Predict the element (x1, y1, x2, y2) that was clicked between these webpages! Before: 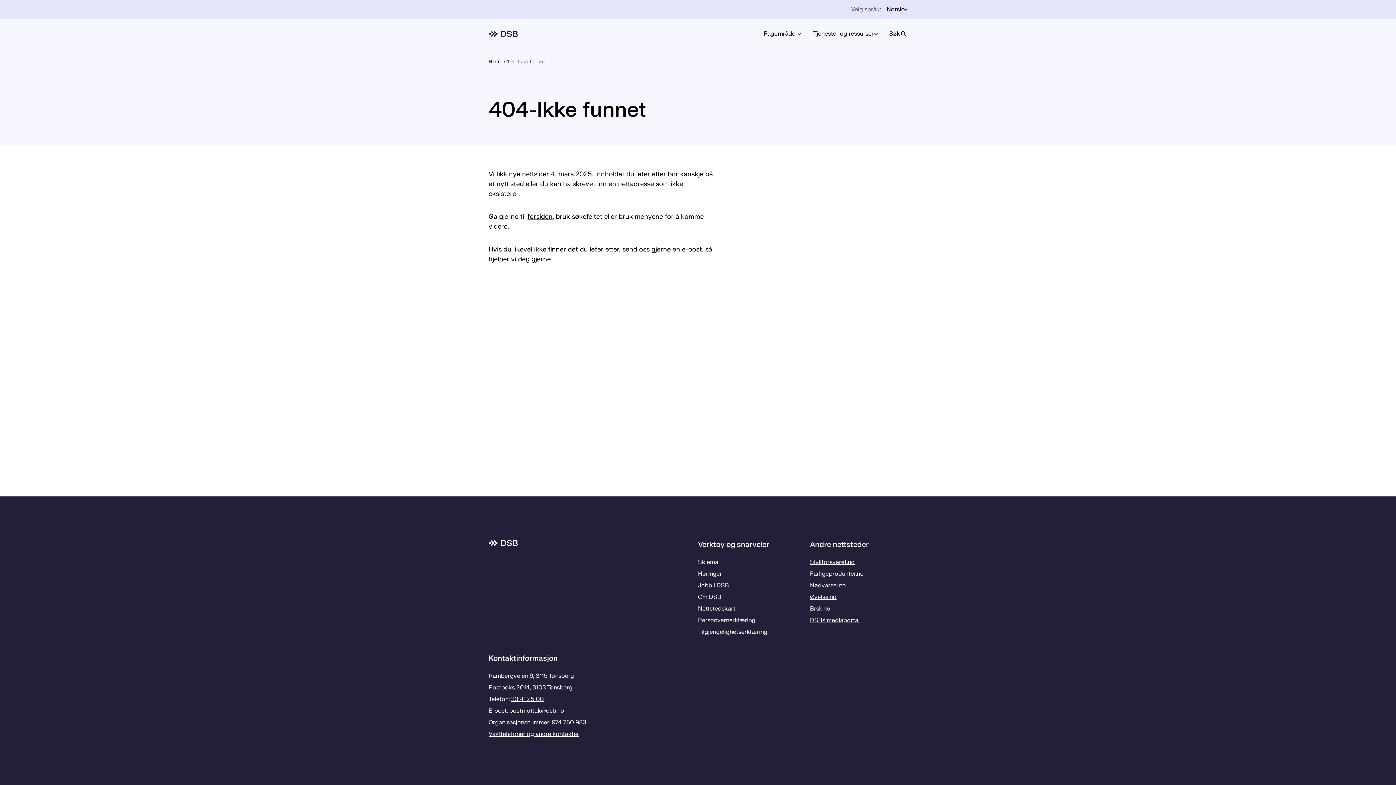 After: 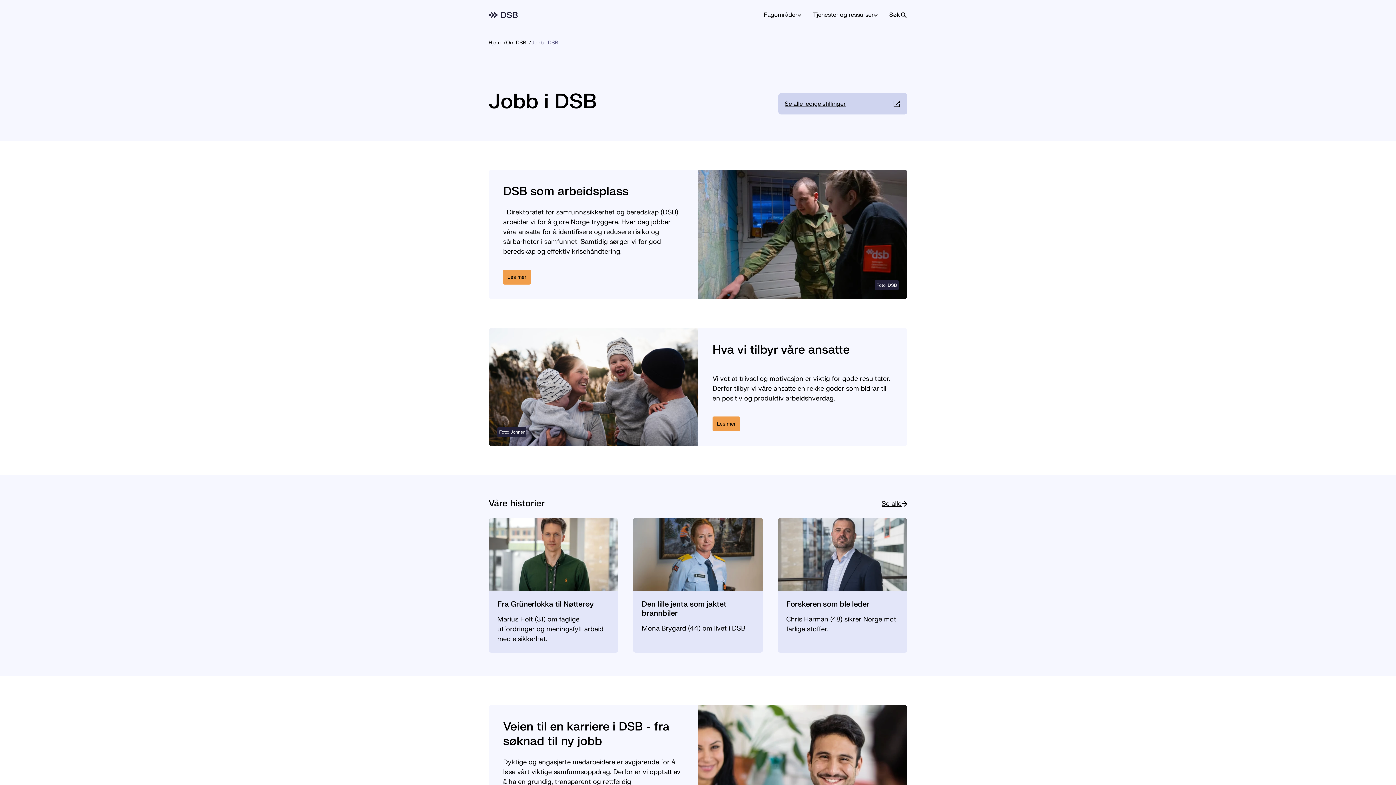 Action: bbox: (698, 582, 729, 589) label: Jobb i DSB